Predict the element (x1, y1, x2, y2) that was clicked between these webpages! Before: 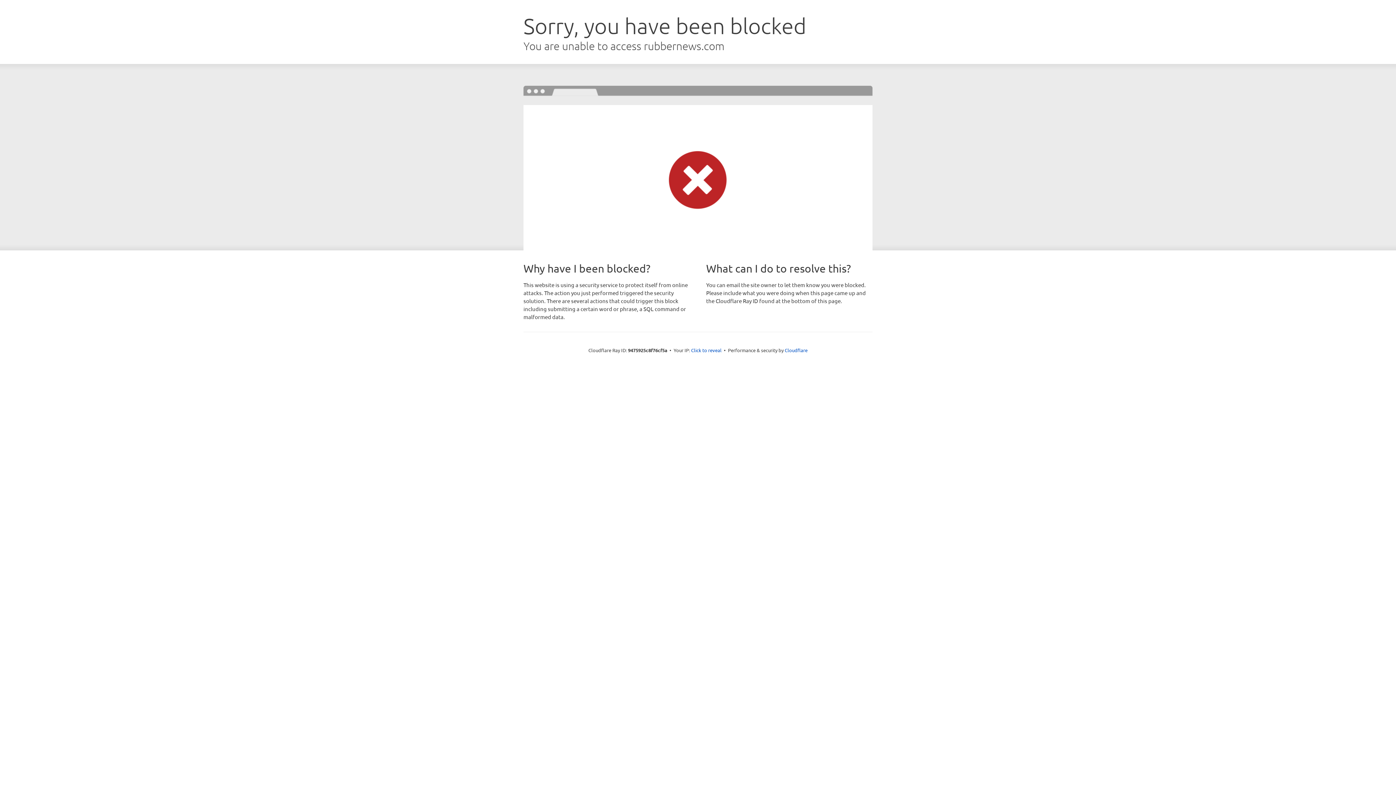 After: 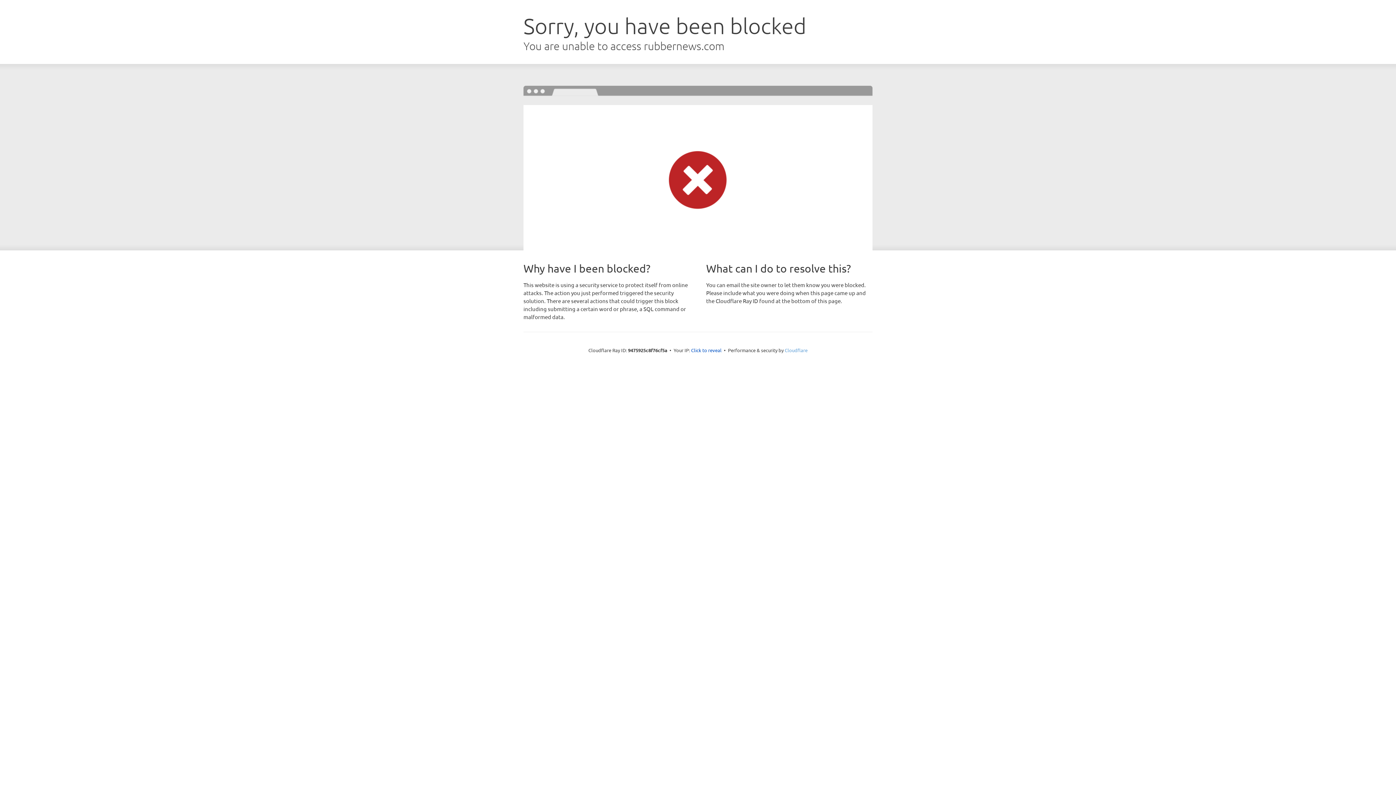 Action: bbox: (784, 347, 807, 353) label: Cloudflare